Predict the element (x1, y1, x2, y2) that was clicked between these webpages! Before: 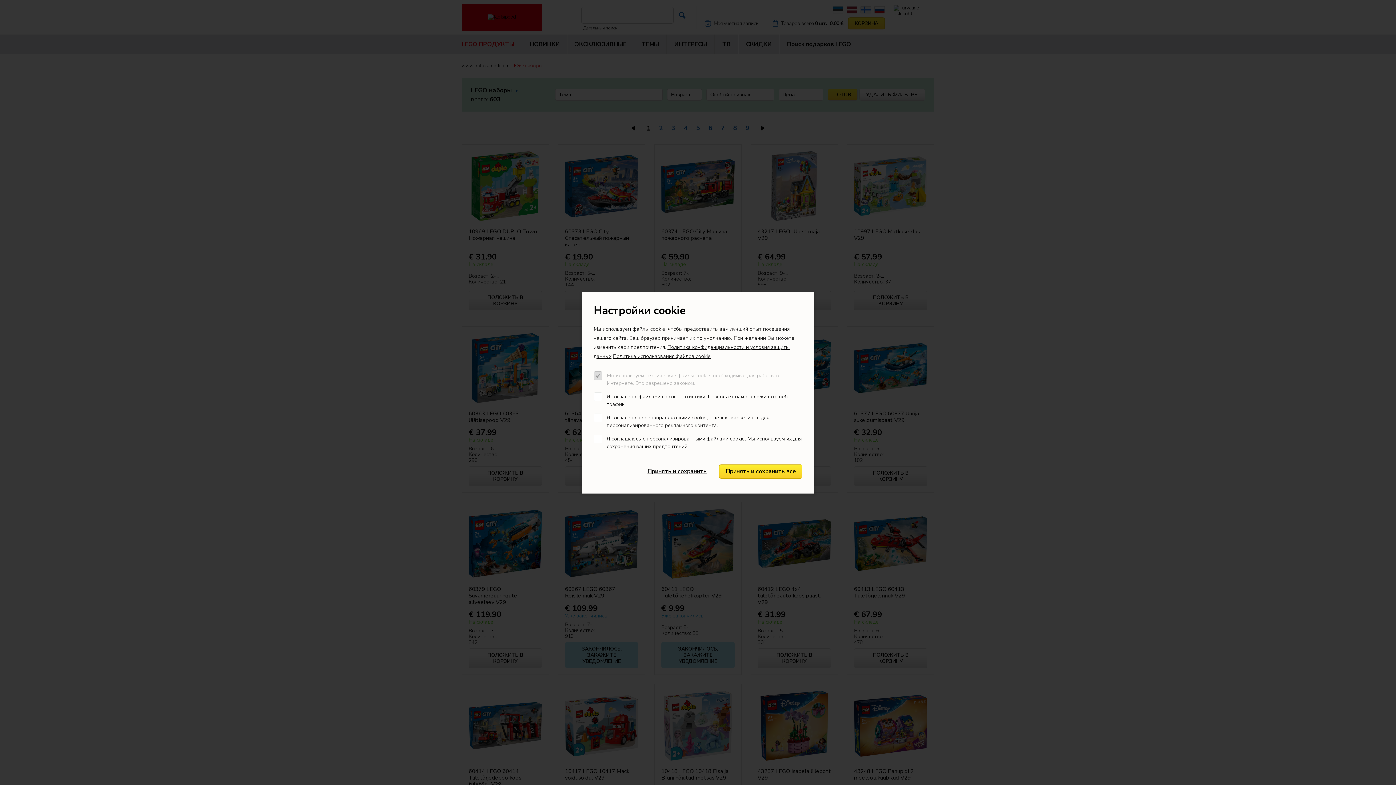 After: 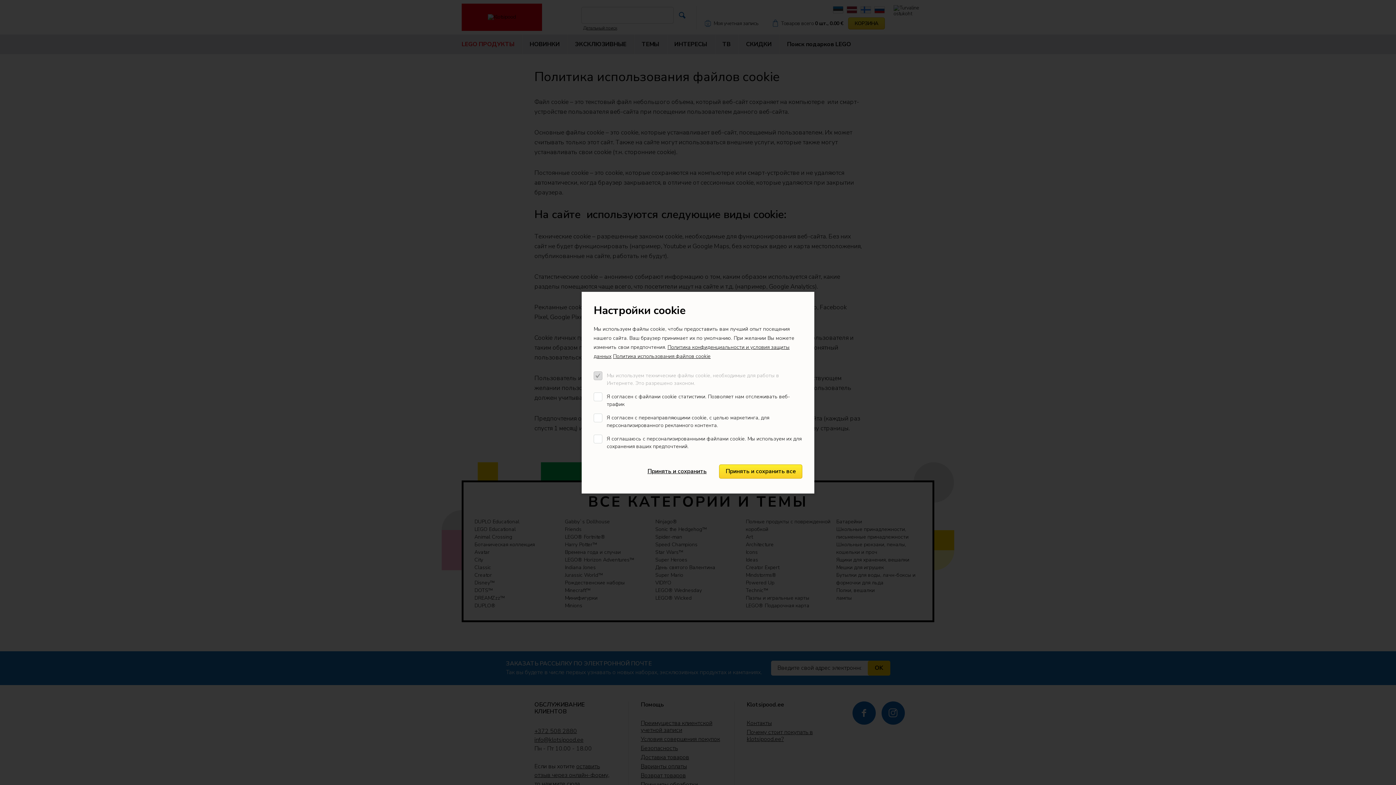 Action: label: Политика использования файлов cookie bbox: (613, 352, 710, 359)